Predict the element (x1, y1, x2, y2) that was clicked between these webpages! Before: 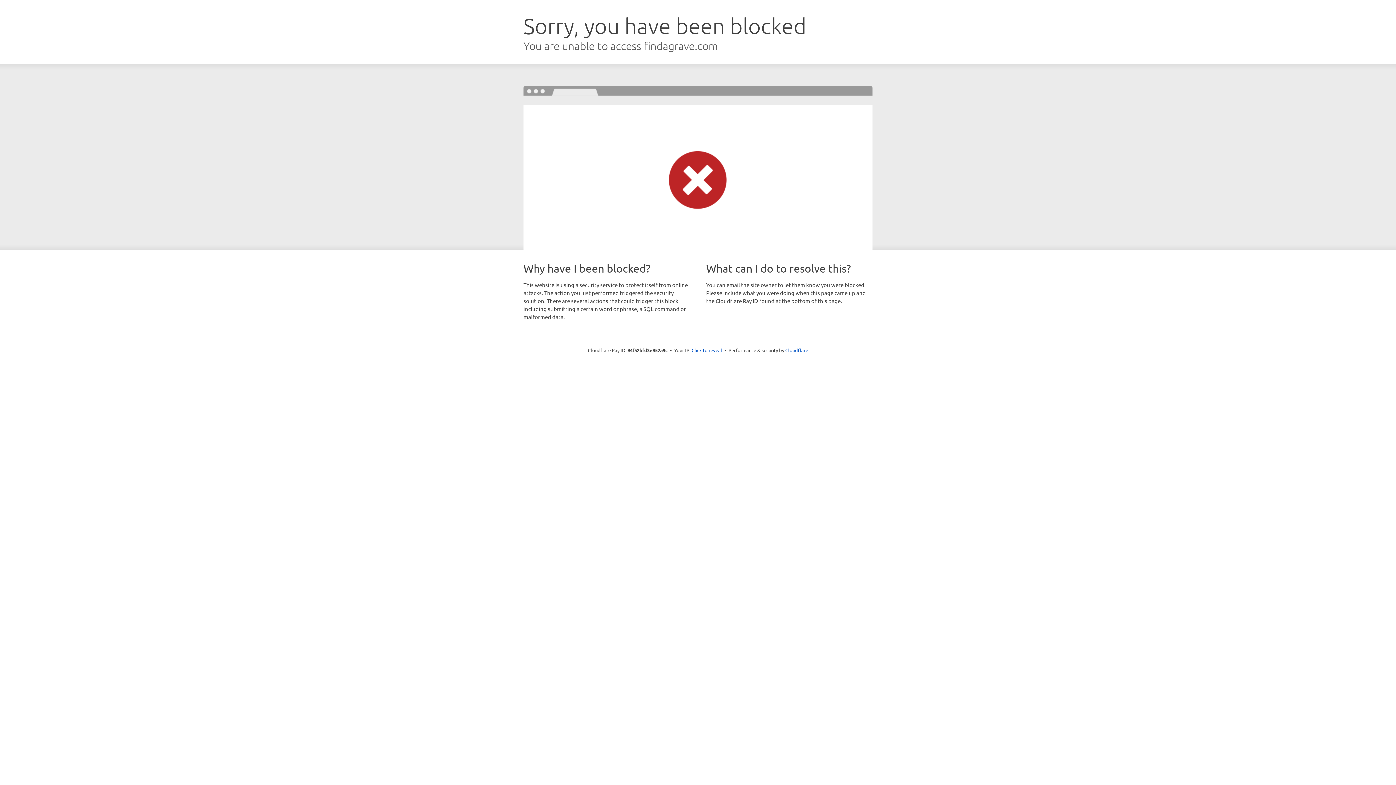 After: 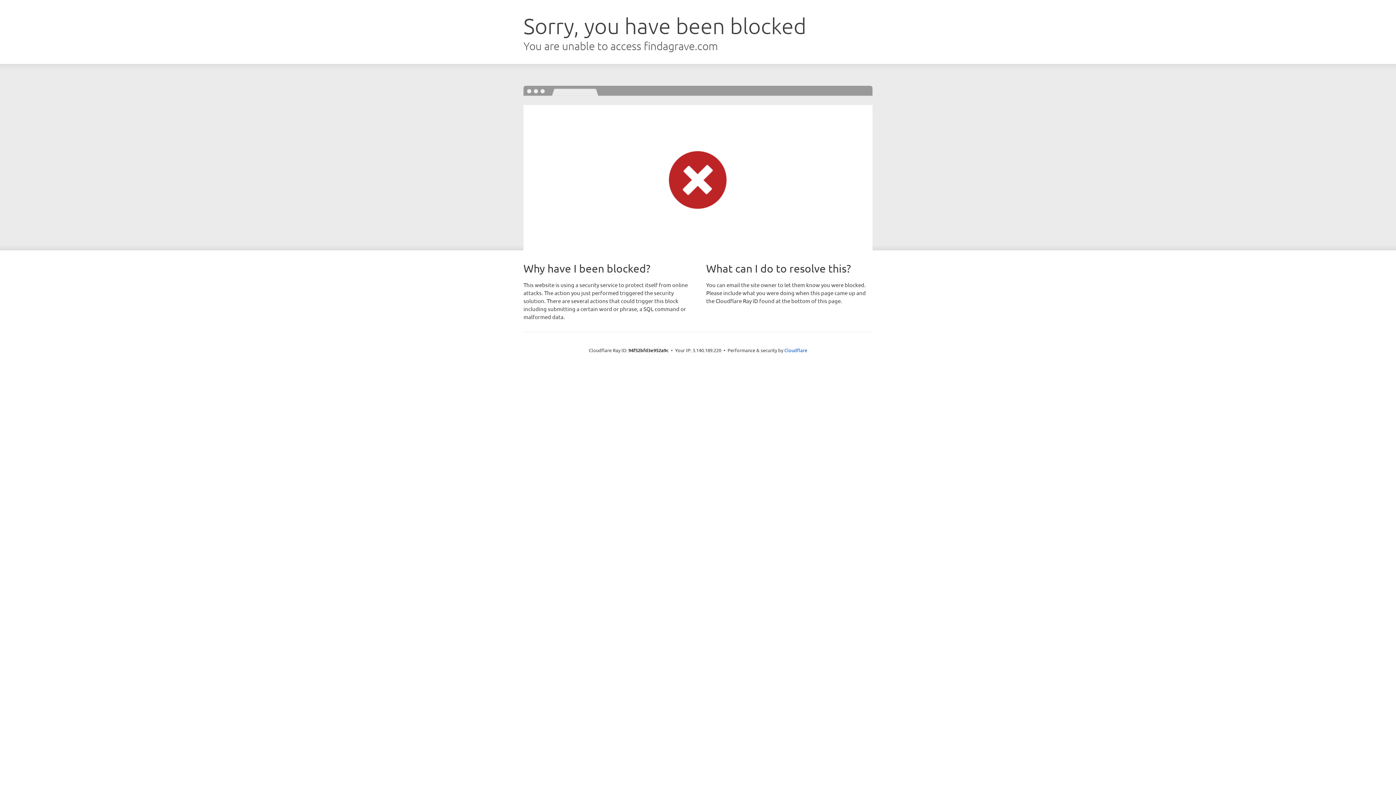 Action: bbox: (691, 346, 722, 353) label: Click to reveal